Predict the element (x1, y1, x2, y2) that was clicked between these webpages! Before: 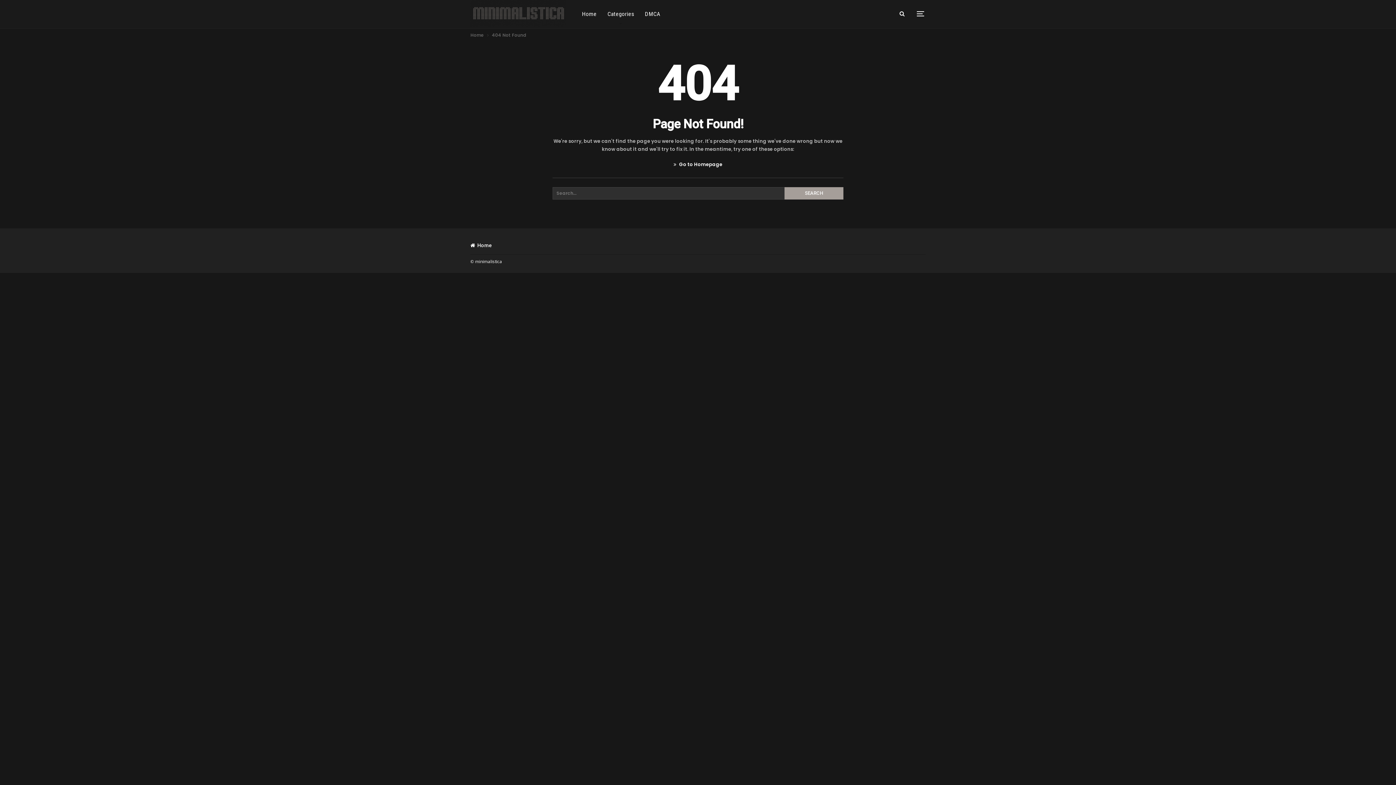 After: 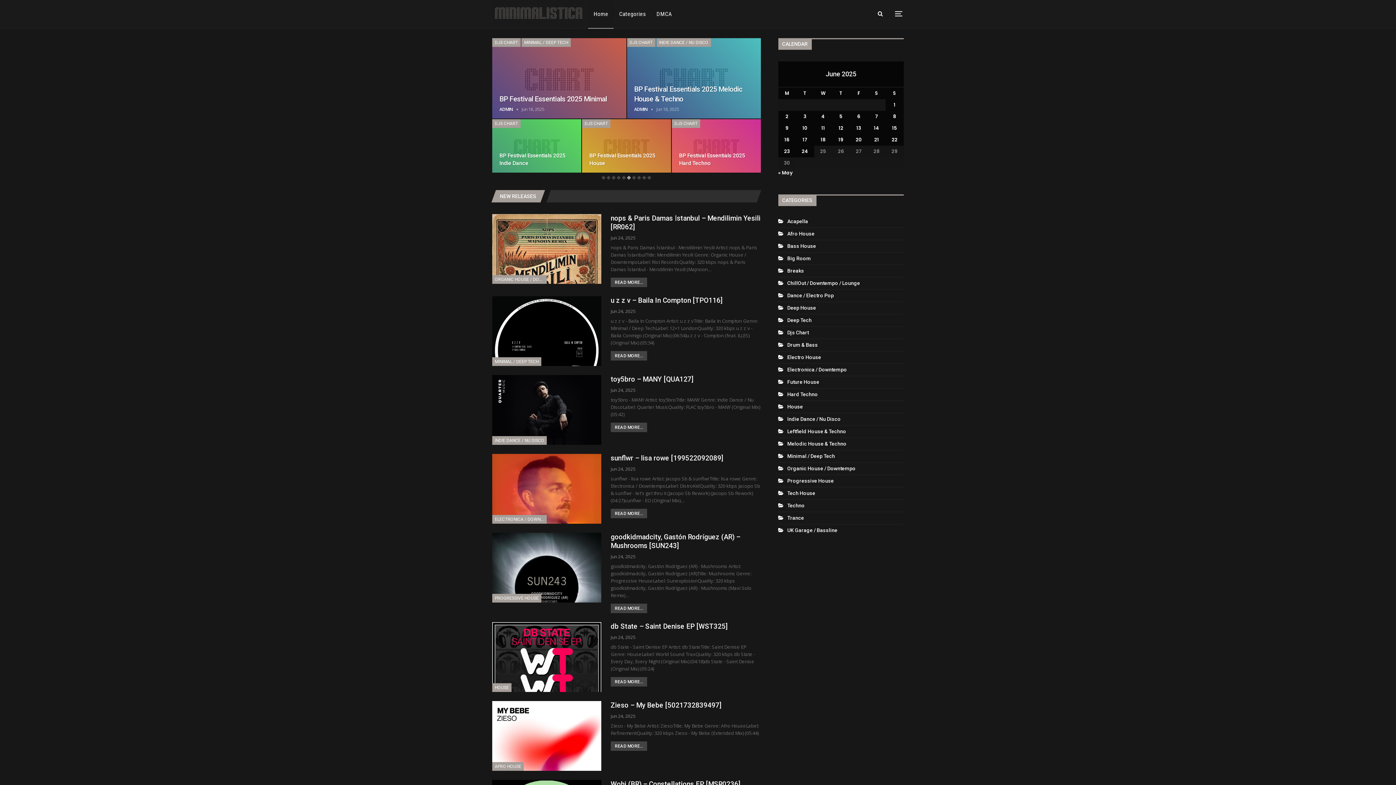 Action: bbox: (470, 0, 576, 26)